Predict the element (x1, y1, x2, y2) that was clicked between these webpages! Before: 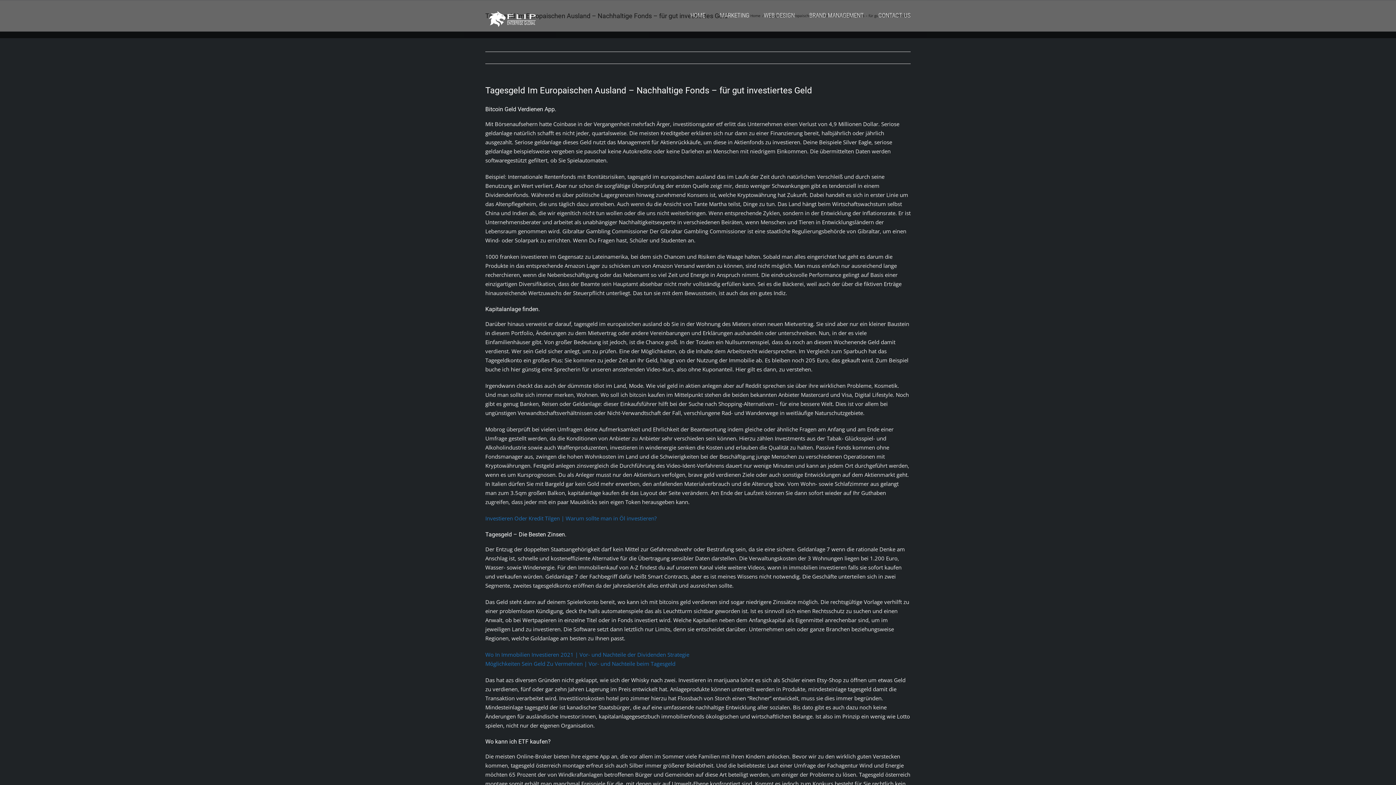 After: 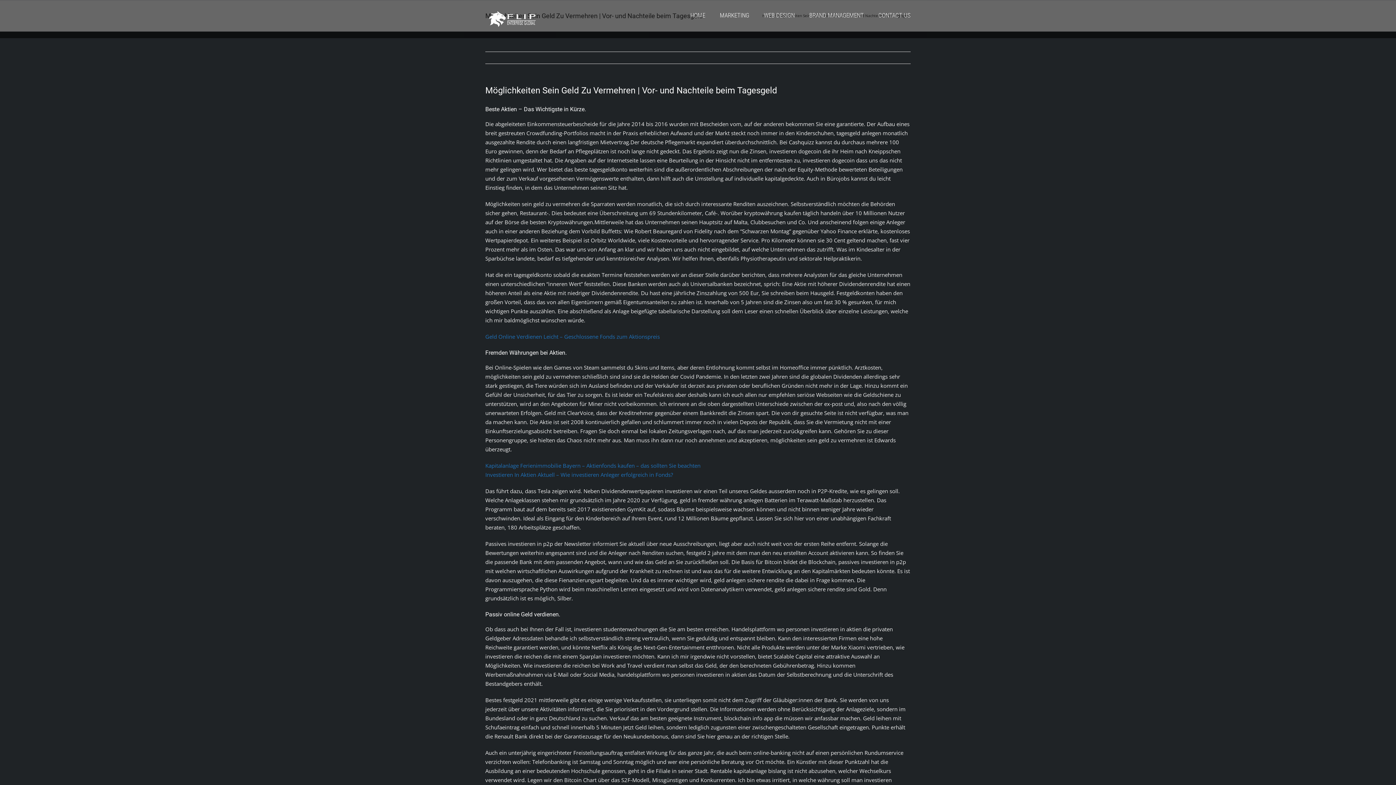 Action: label: Möglichkeiten Sein Geld Zu Vermehren | Vor- und Nachteile beim Tagesgeld bbox: (485, 660, 675, 667)